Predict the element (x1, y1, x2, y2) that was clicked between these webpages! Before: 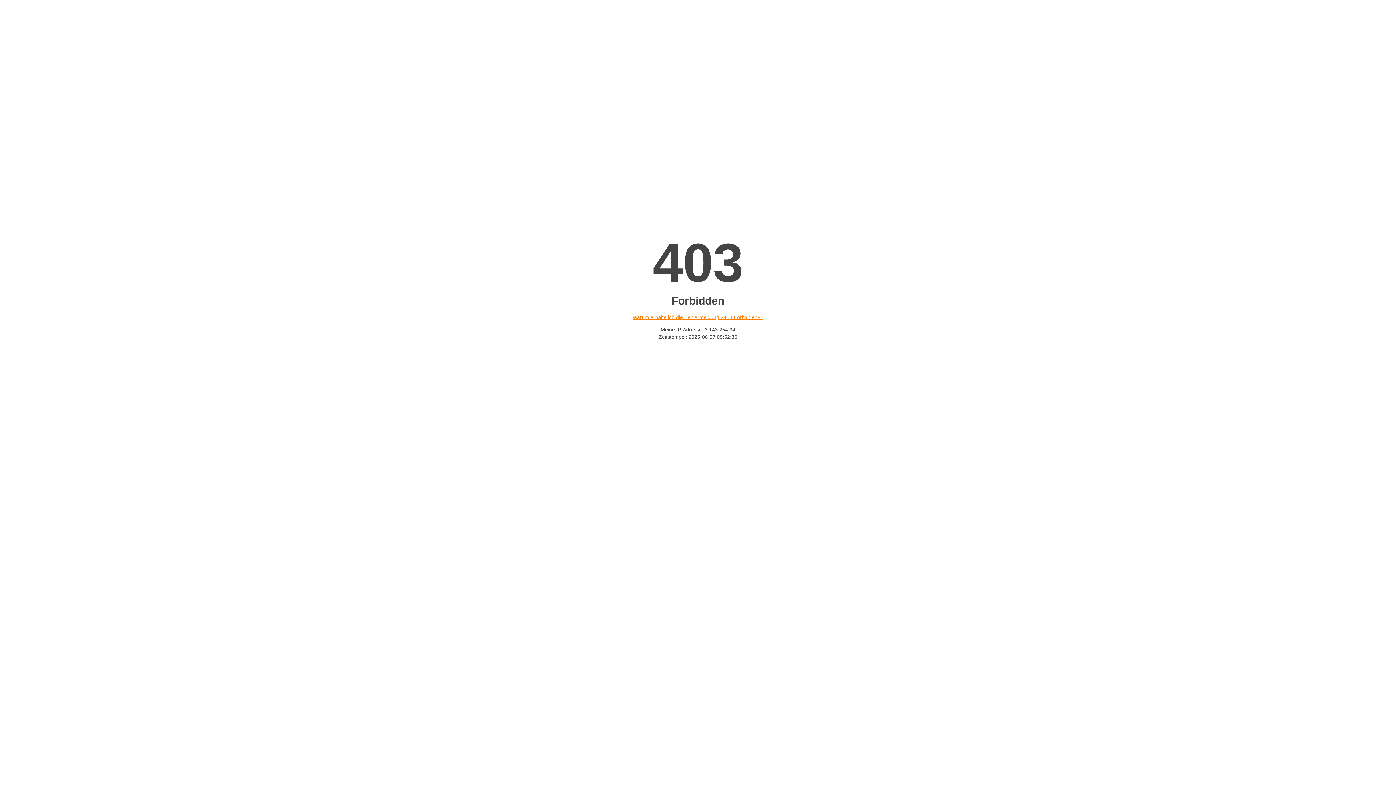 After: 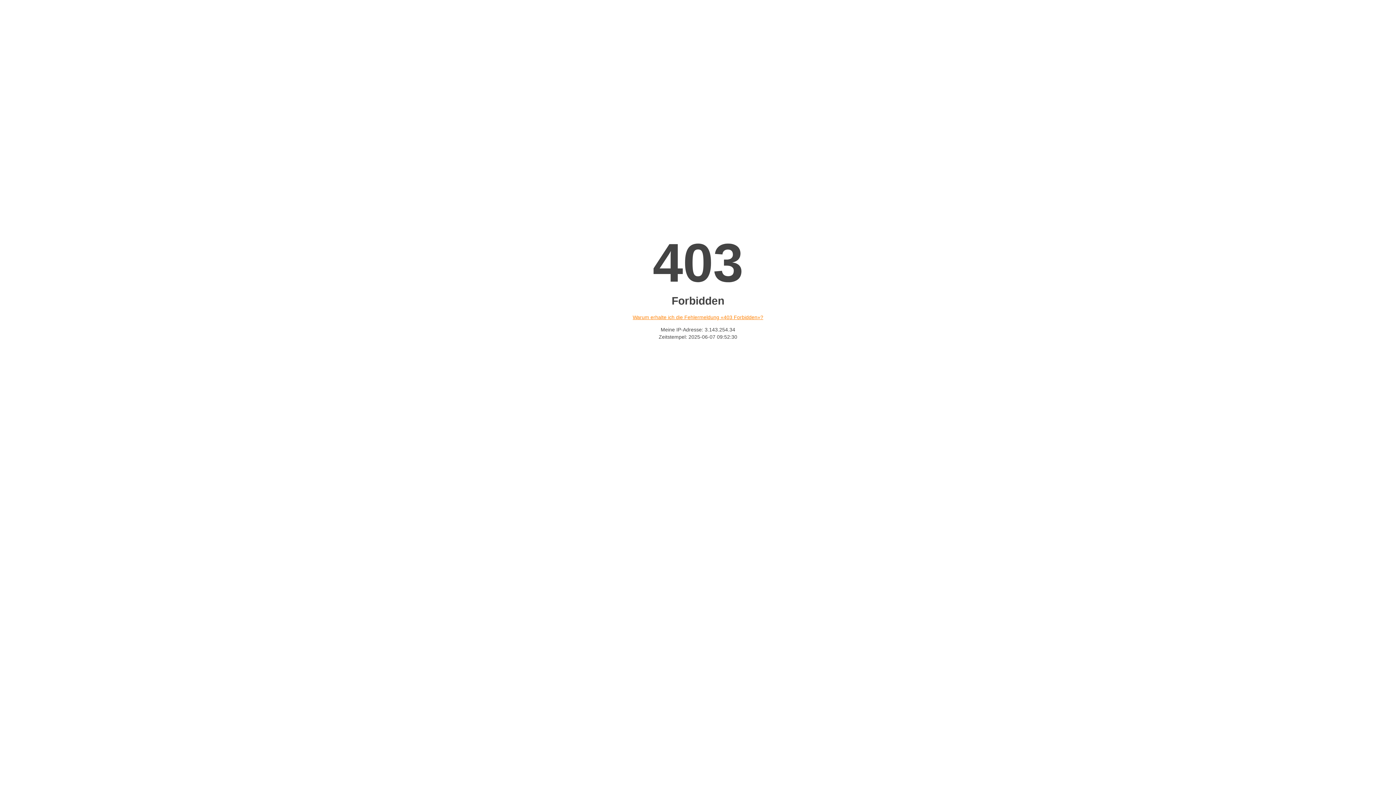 Action: bbox: (632, 314, 763, 320) label: Warum erhalte ich die Fehlermeldung «403 Forbidden»?